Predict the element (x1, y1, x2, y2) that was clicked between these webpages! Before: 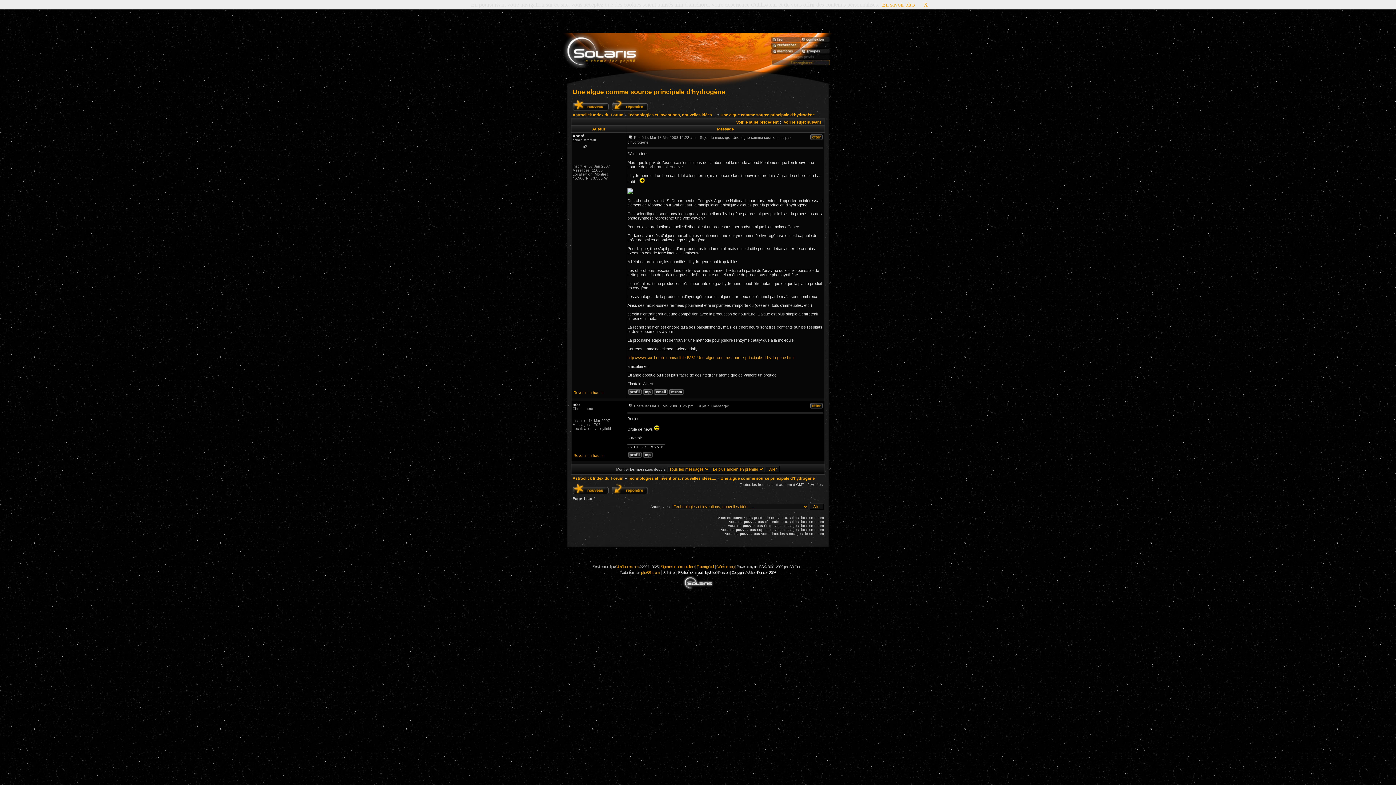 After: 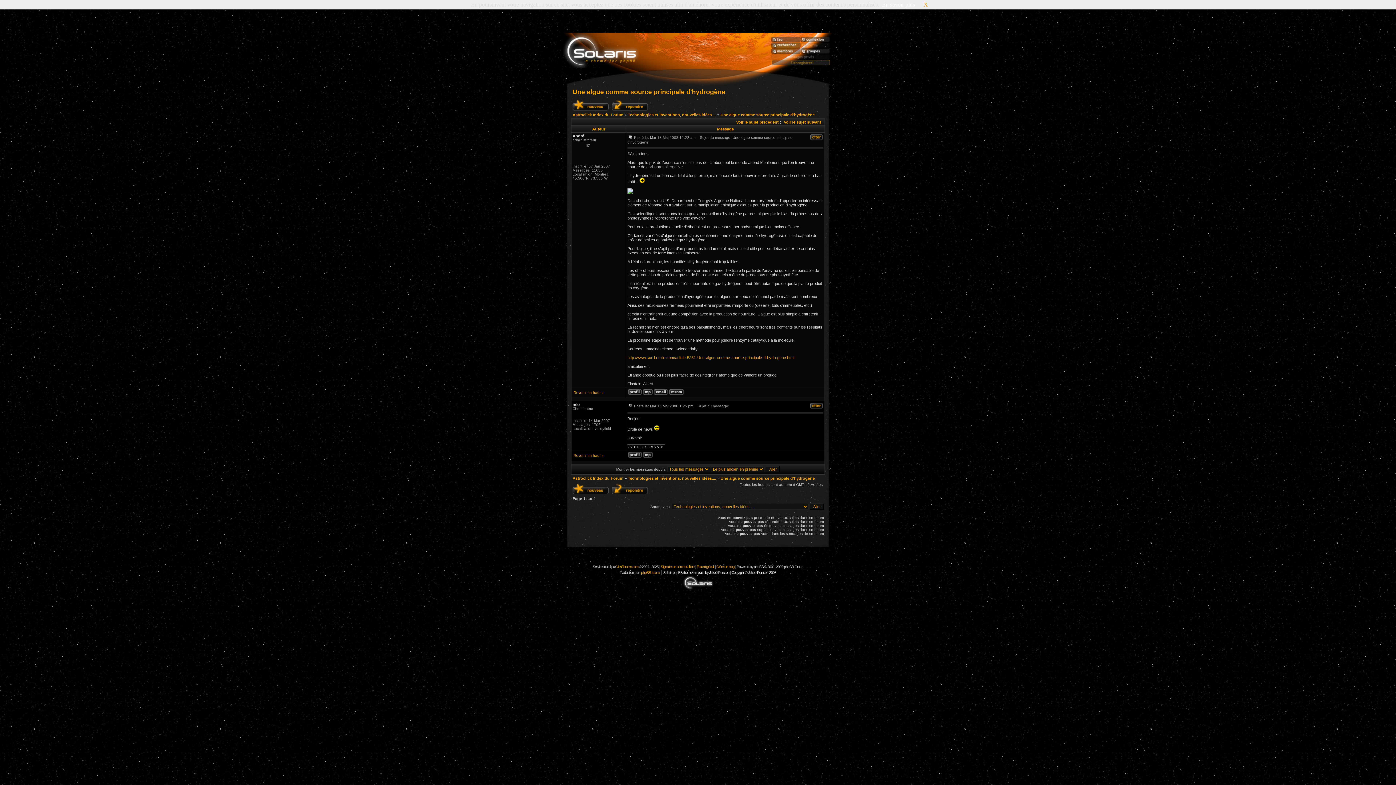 Action: bbox: (882, 1, 915, 7) label: En savoir plus